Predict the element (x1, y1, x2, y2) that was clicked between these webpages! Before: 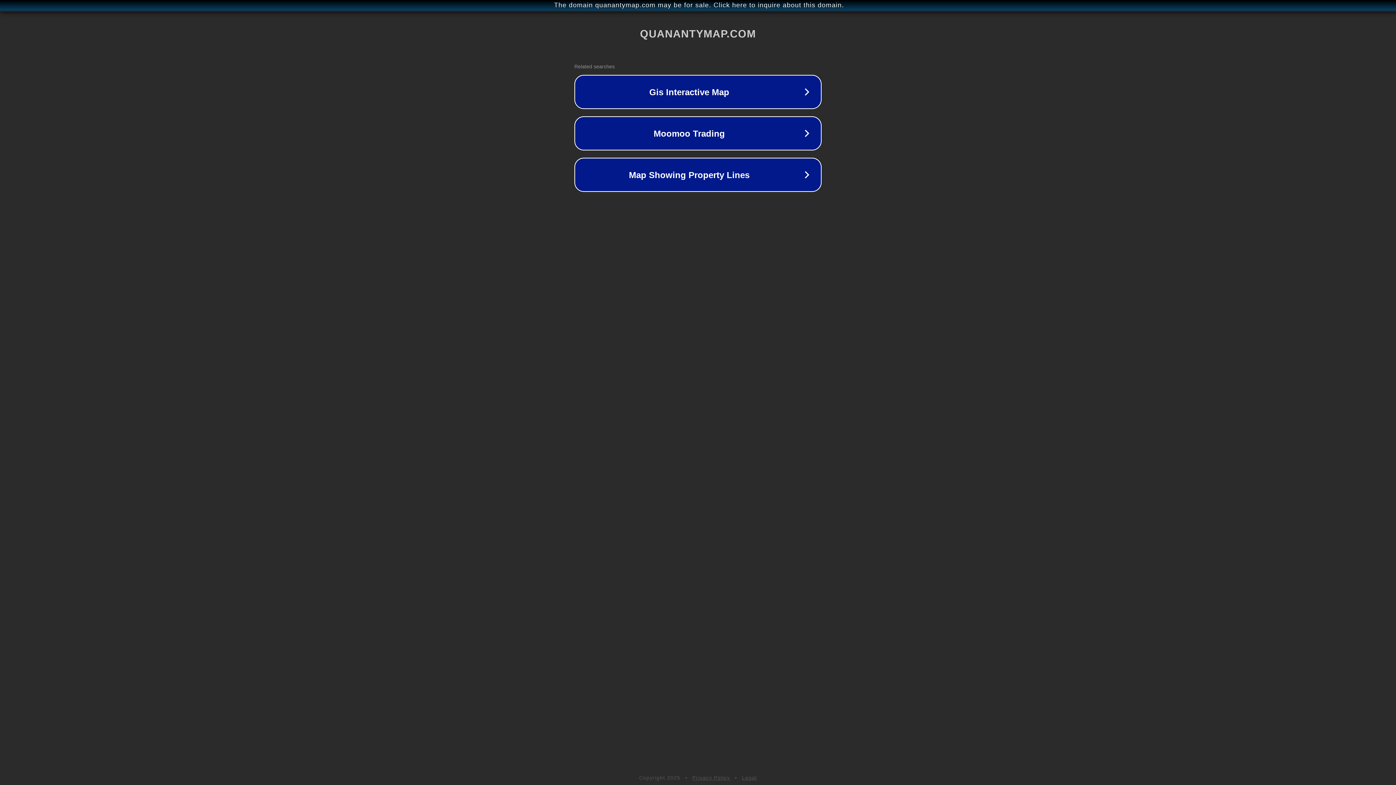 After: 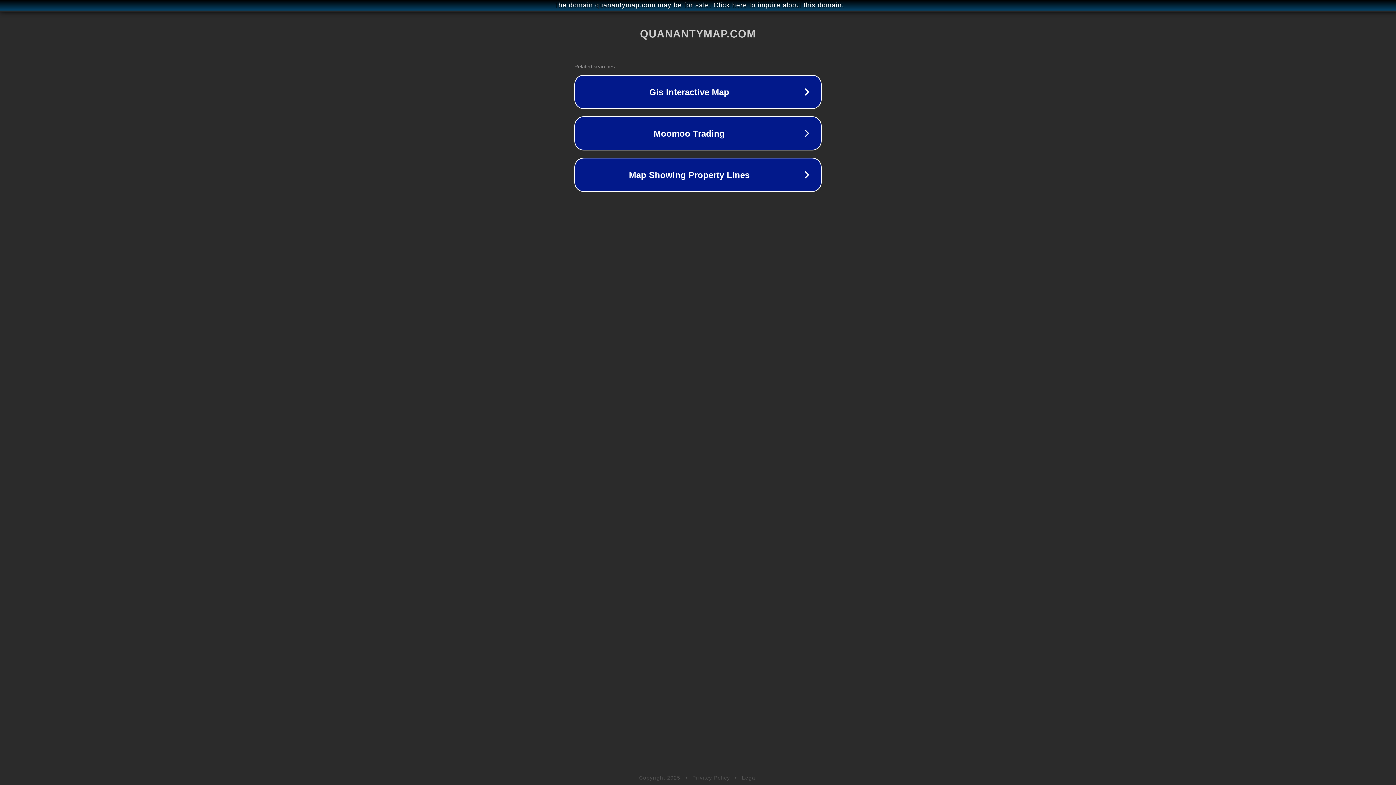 Action: label: Privacy Policy bbox: (692, 775, 730, 781)